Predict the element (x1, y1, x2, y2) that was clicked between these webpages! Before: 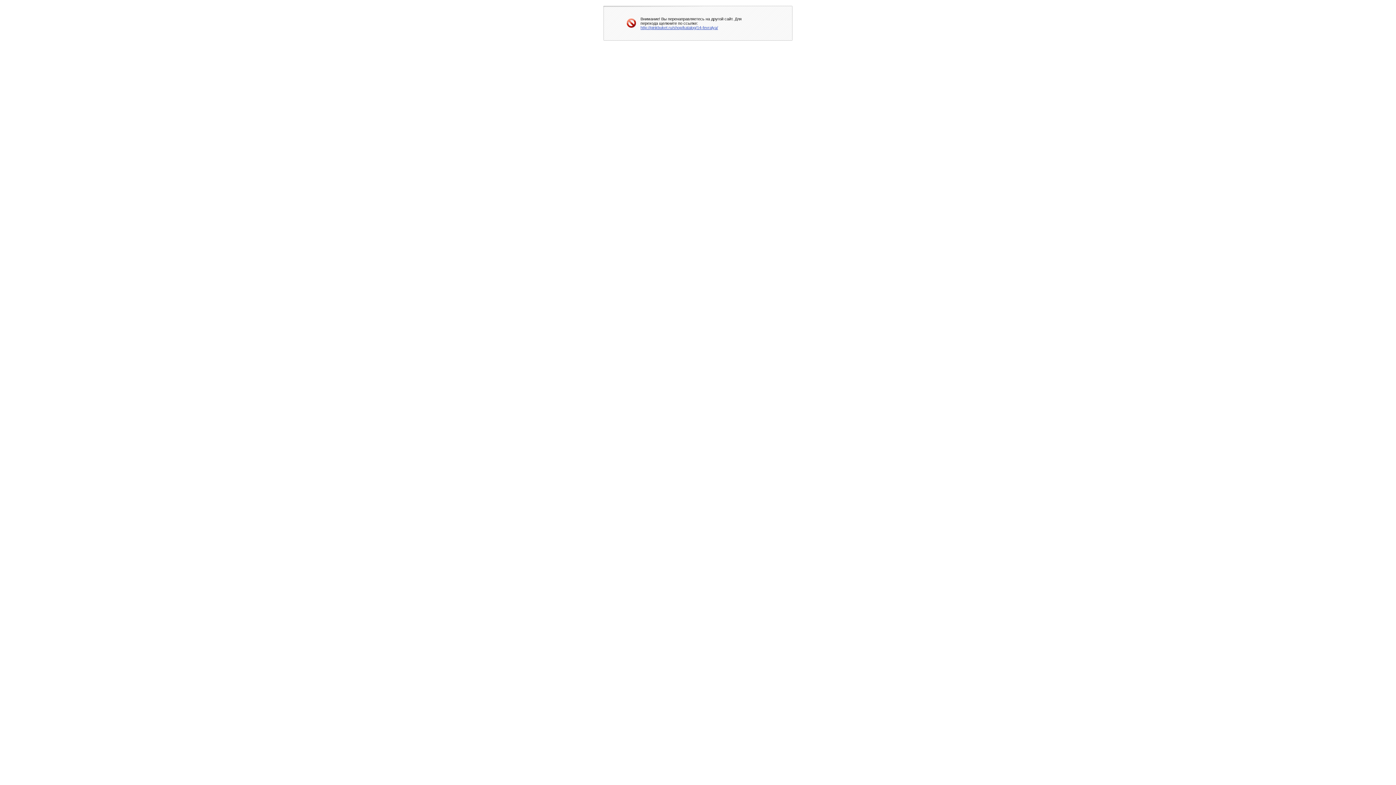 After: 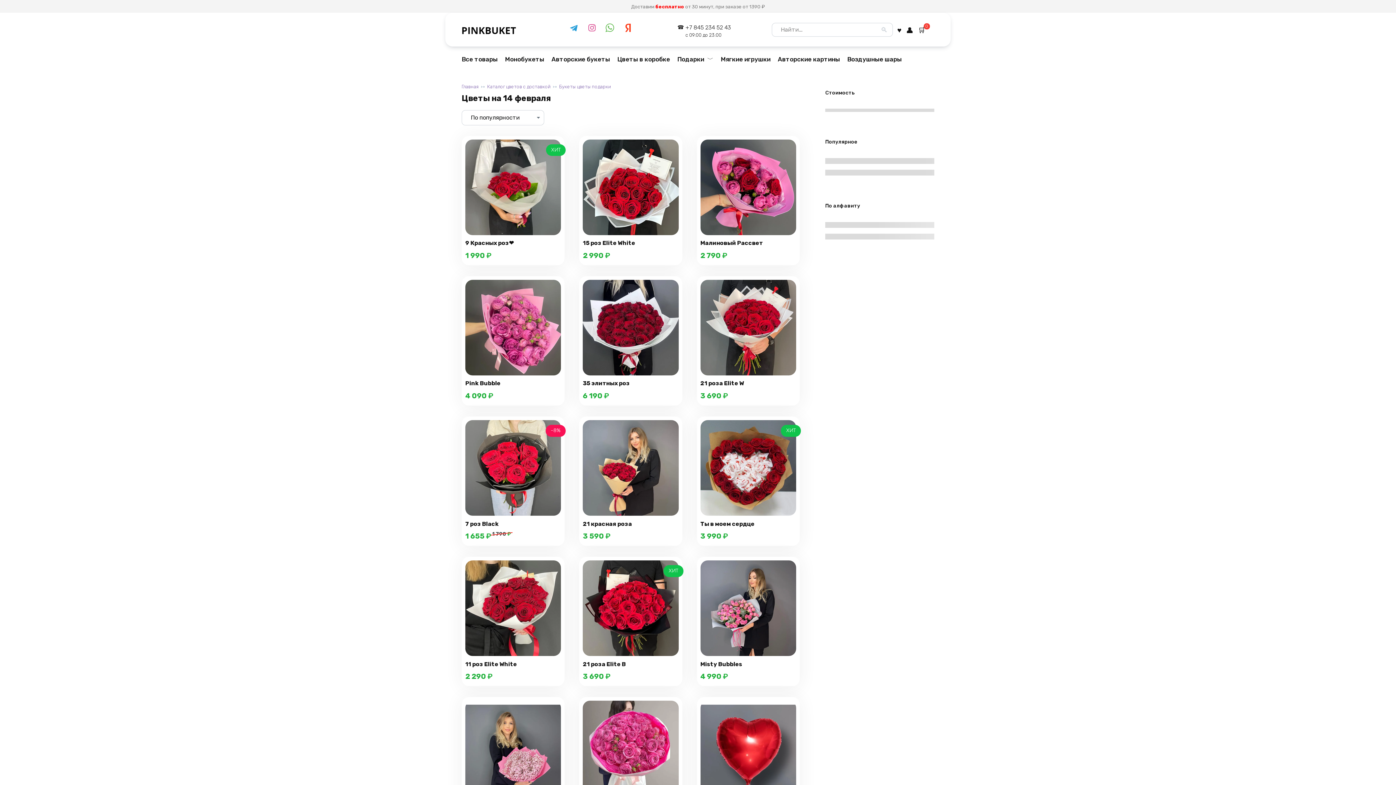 Action: bbox: (640, 25, 718, 29) label: http://pinkbuket.ru/shop/katalog/14-fevralya/